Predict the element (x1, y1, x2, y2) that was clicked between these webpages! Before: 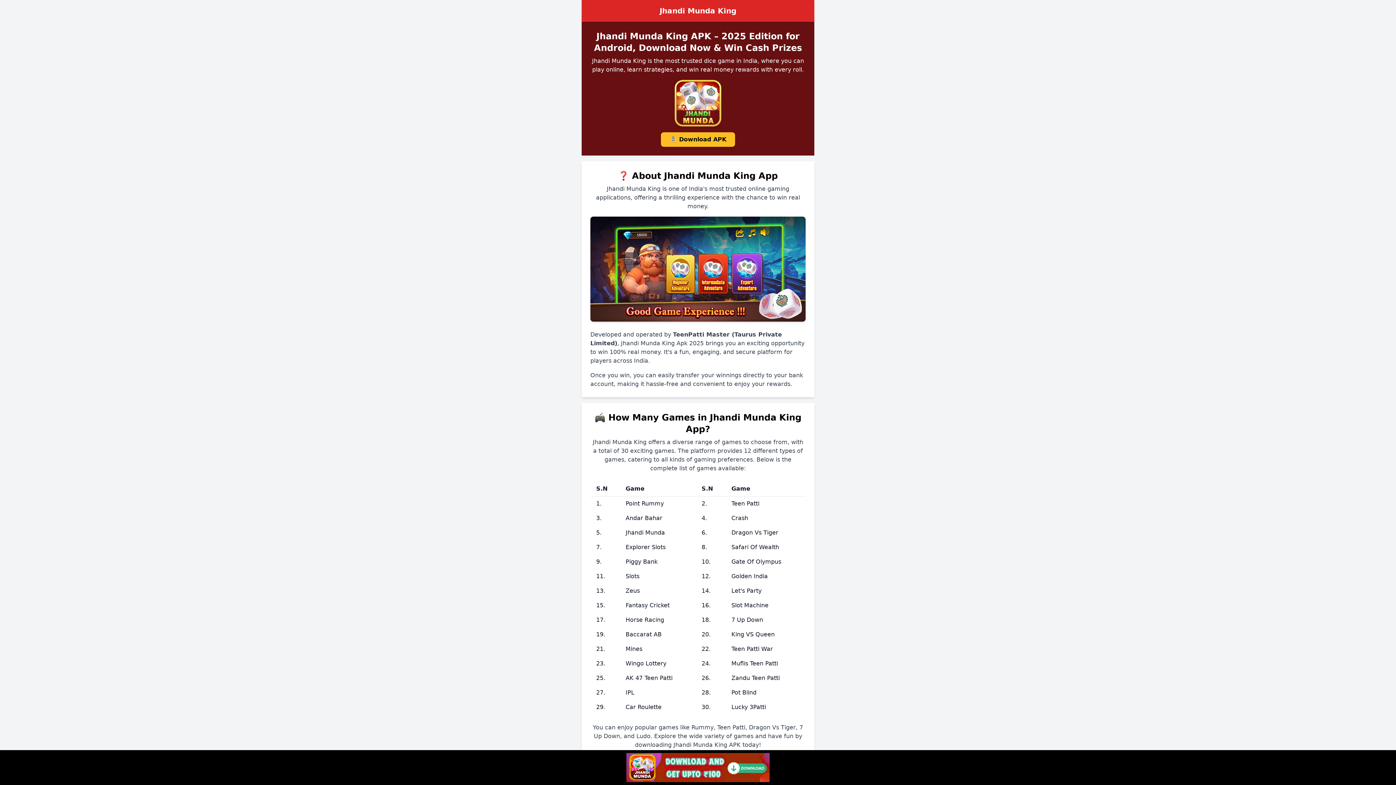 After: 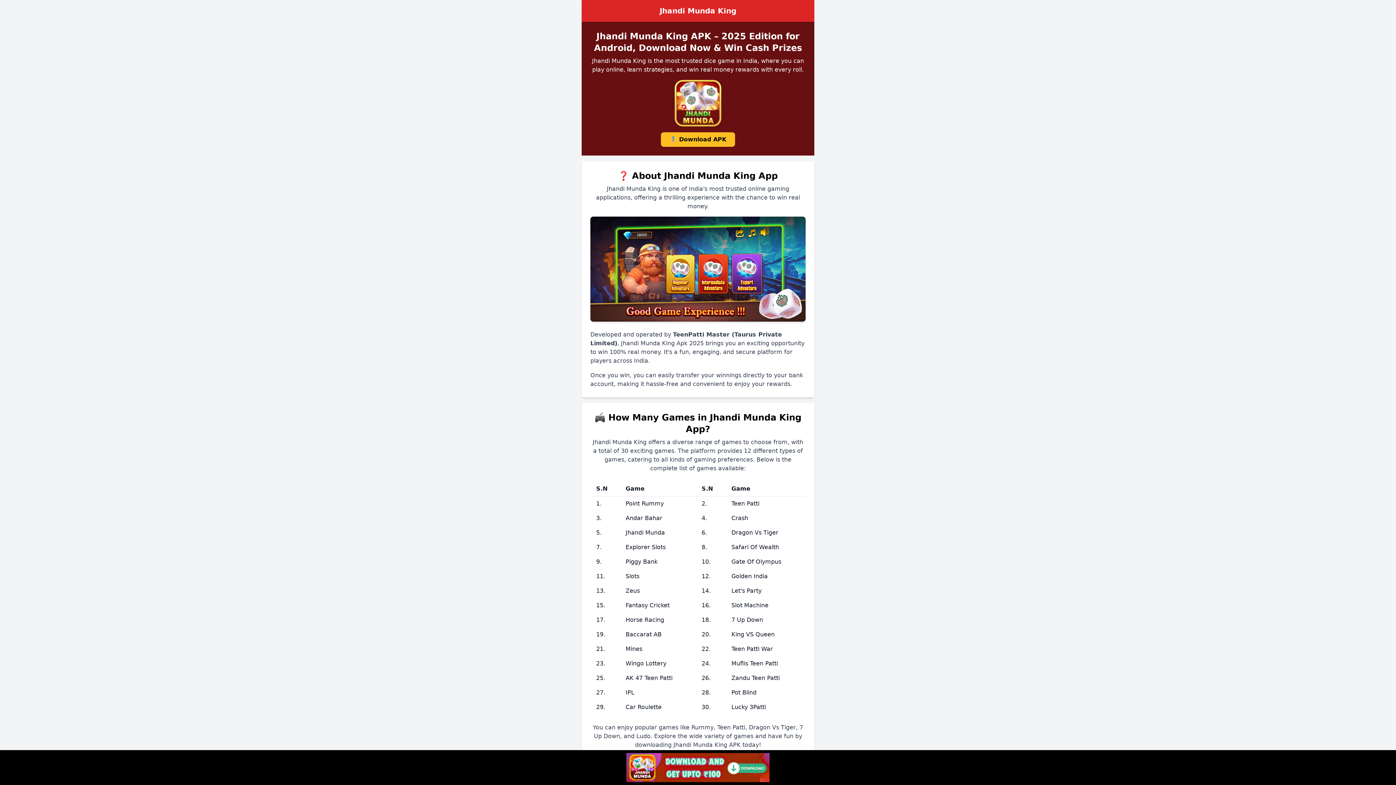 Action: bbox: (626, 753, 769, 782)